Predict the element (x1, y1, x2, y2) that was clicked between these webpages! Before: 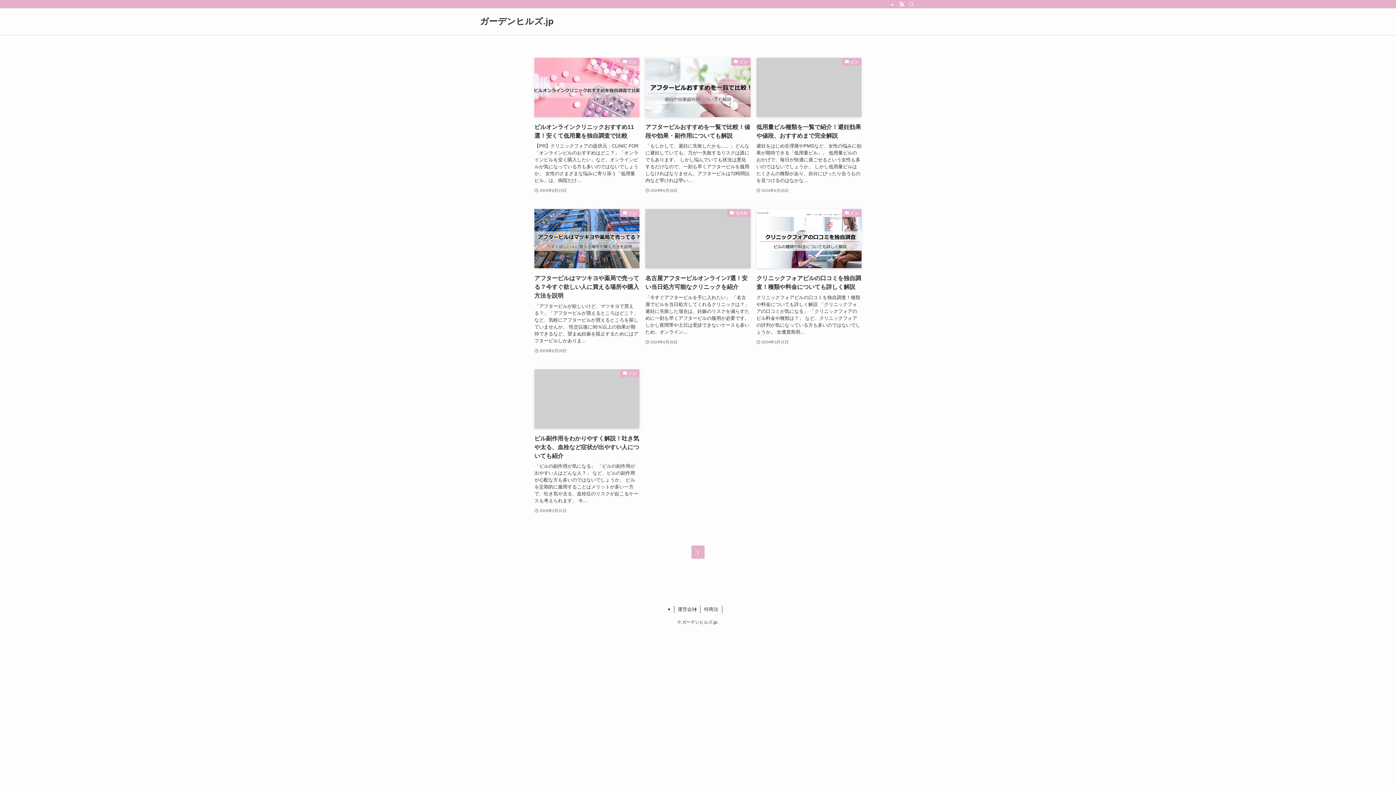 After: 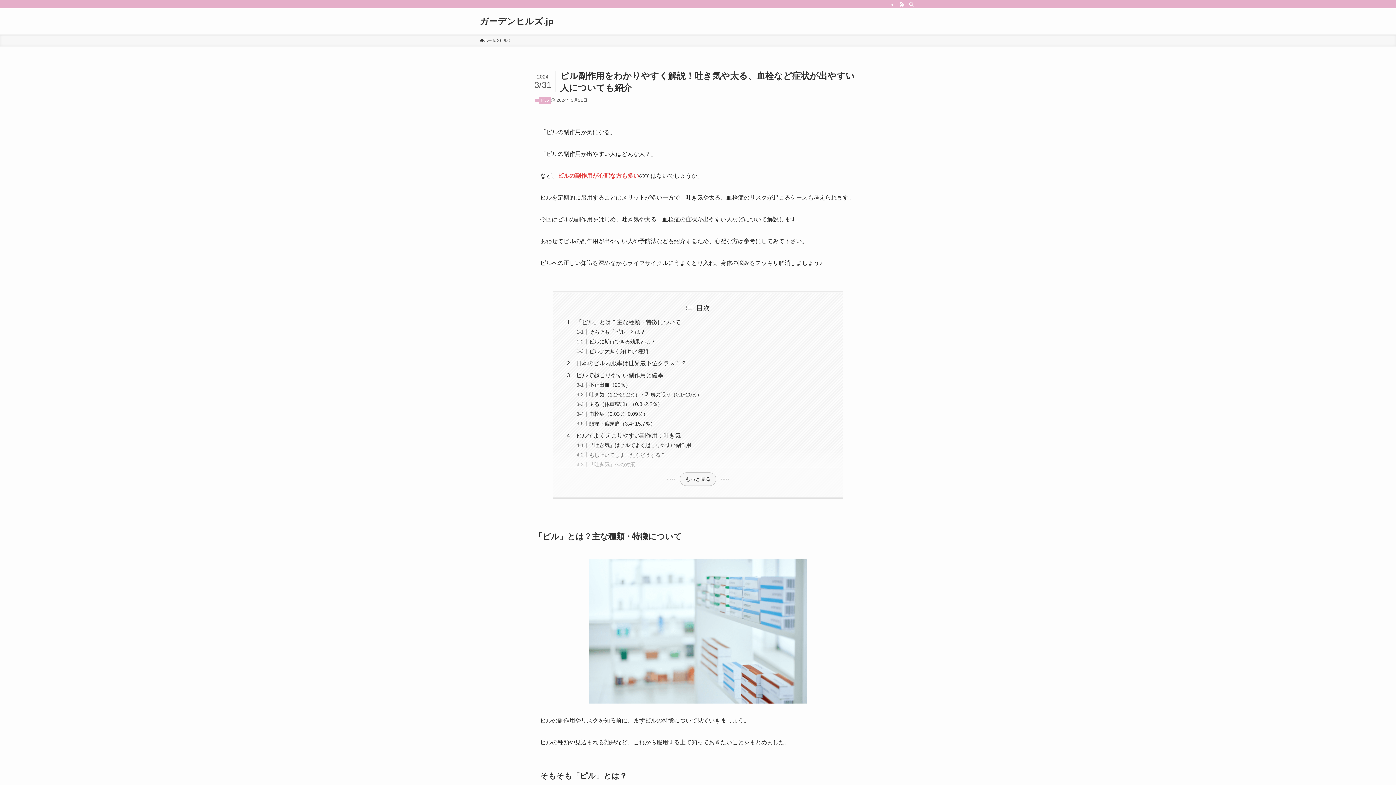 Action: label: ピル
ピル副作用をわかりやすく解説！吐き気や太る、血栓など症状が出やすい人についても紹介
「ピルの副作用が気になる」 「ピルの副作用が出やすい人はどんな人？」 など、ピルの副作用が心配な方も多いのではないでしょうか。 ピルを定期的に服用することはメリットが多い一方で、吐き気や太る、血栓症のリスクが起こるケースも考えられます。 今...
2024年3月31日 bbox: (534, 369, 639, 515)